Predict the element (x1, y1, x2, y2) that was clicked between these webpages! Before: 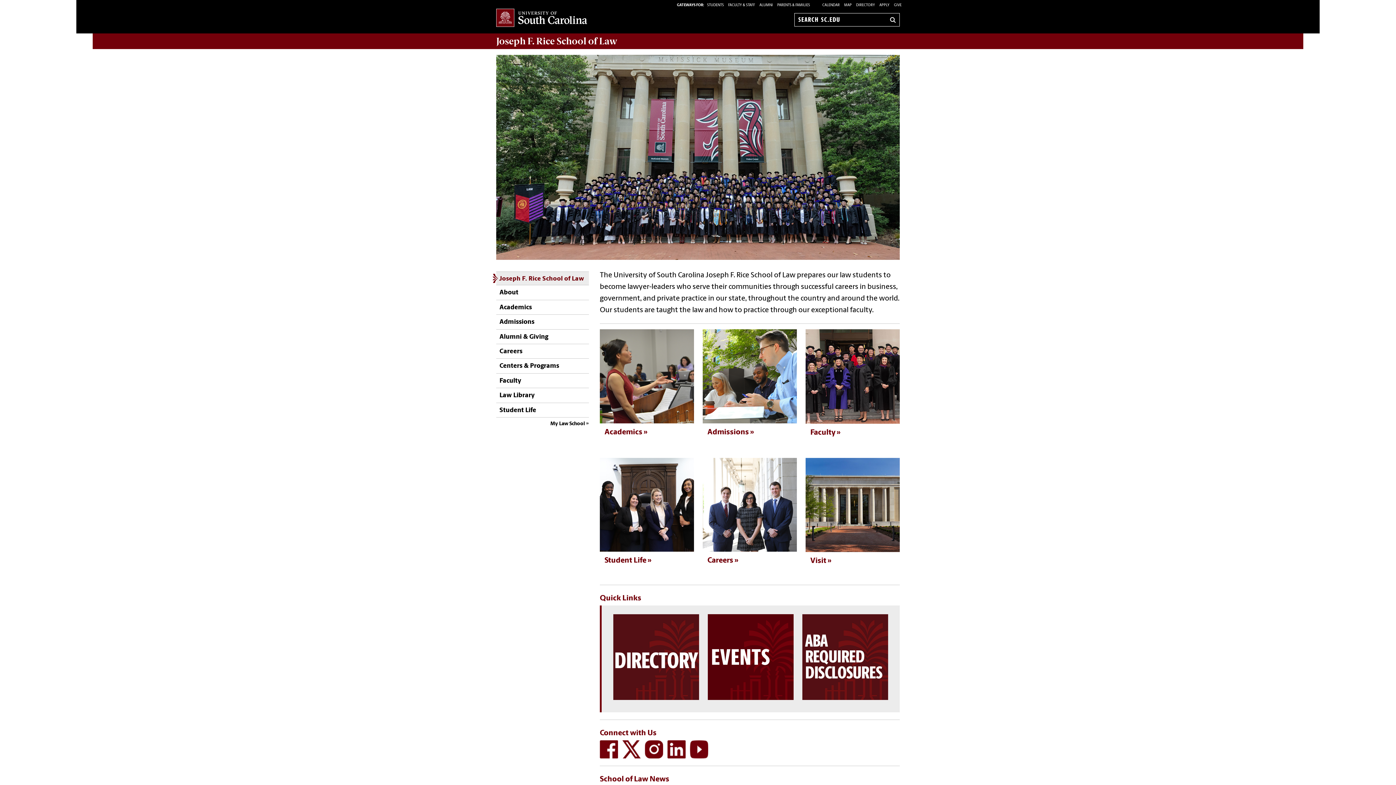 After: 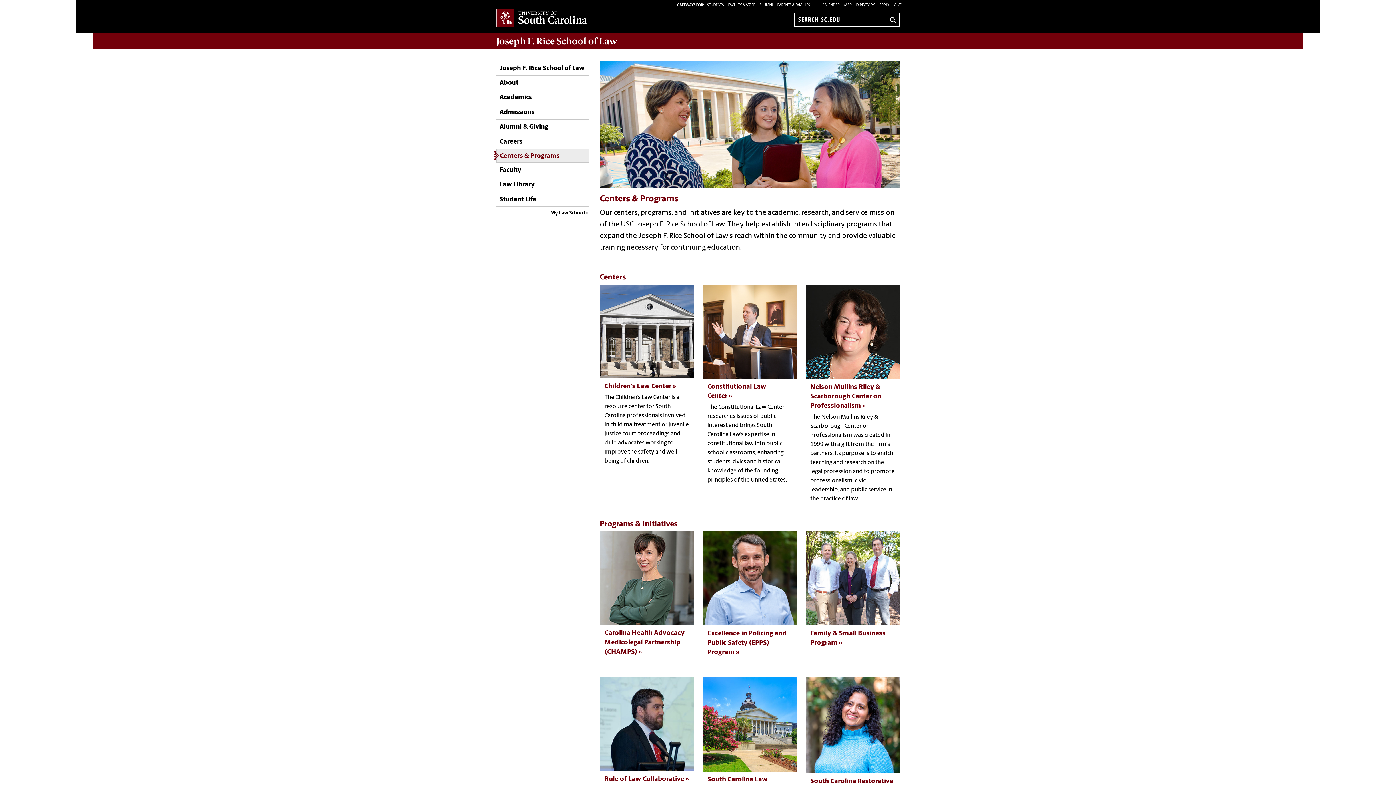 Action: label: Centers & Programs bbox: (496, 359, 559, 373)